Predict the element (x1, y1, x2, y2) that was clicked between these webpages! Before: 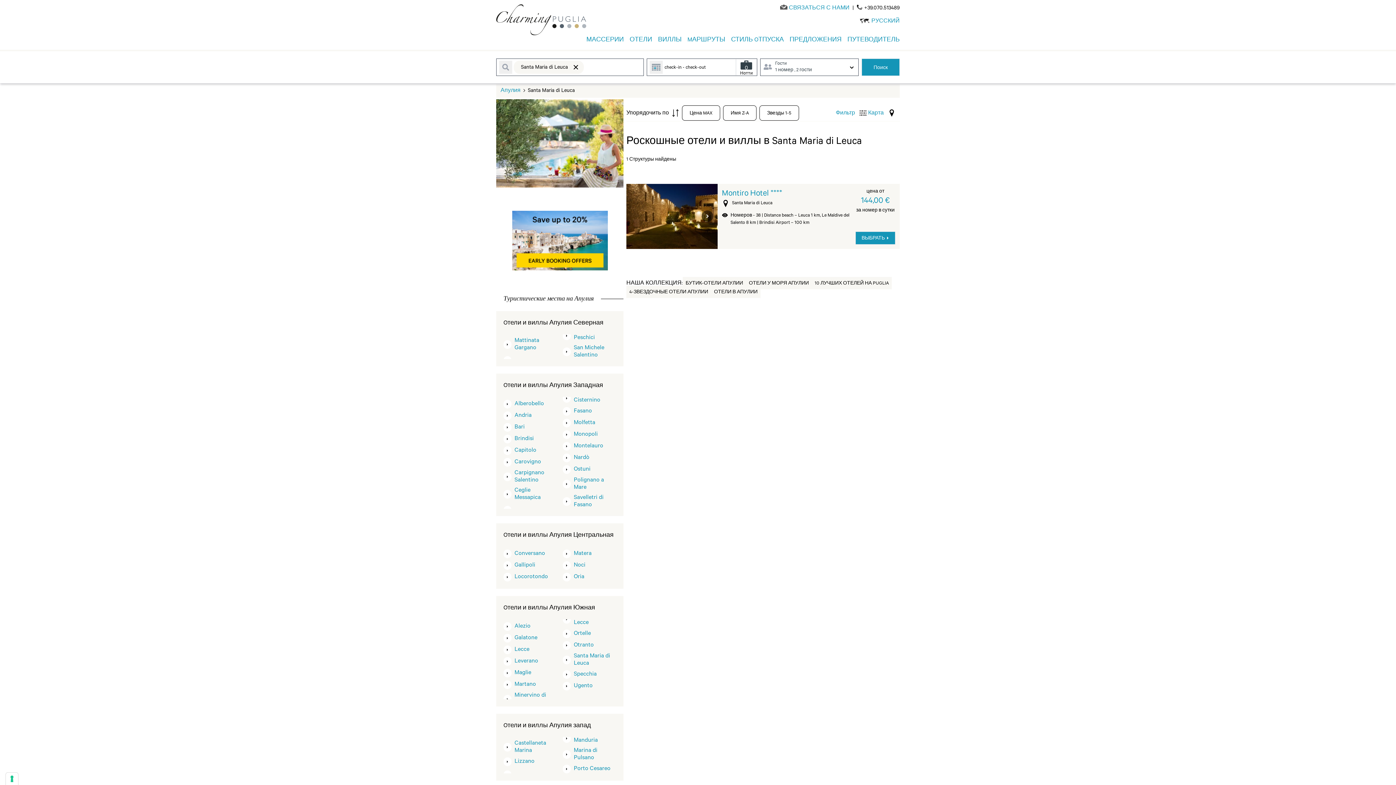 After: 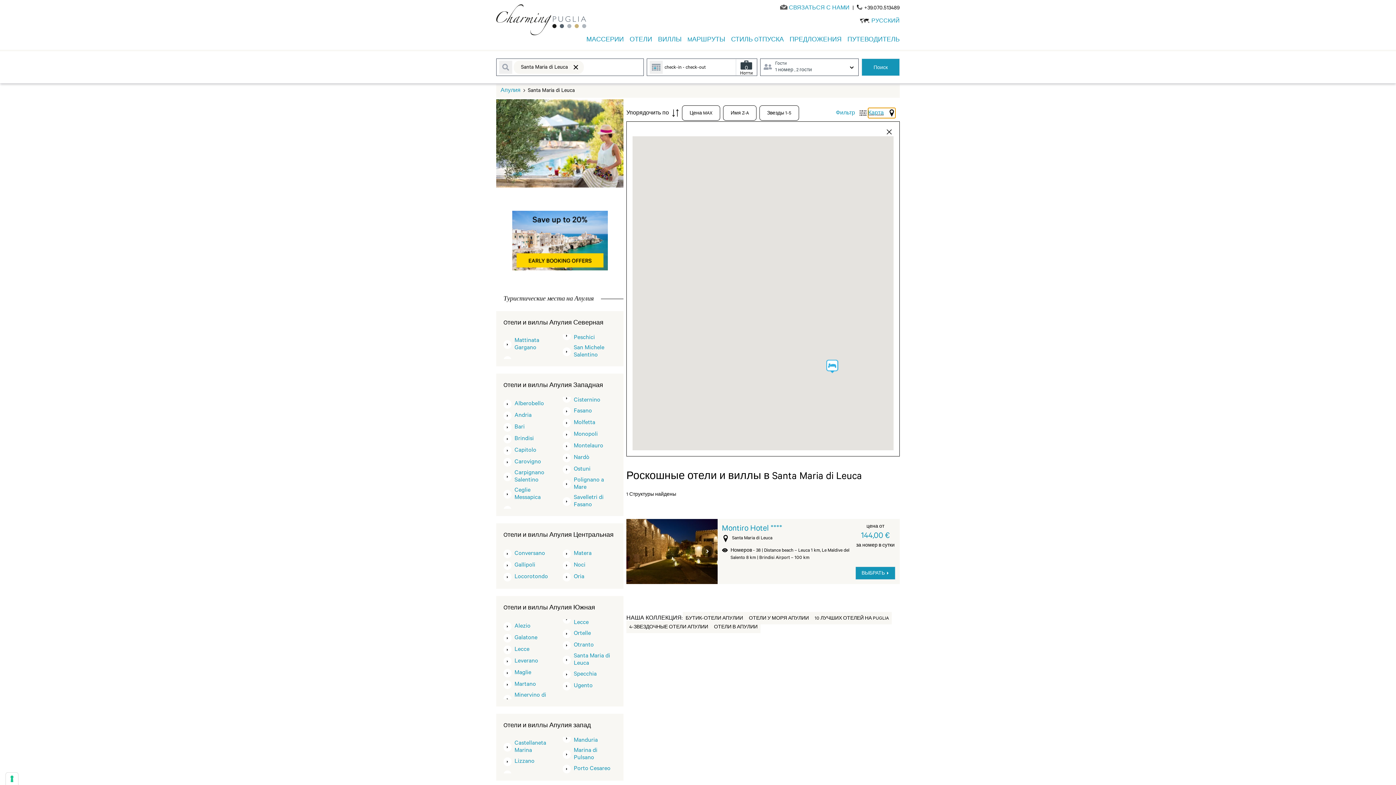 Action: label: Карта bbox: (868, 108, 895, 118)